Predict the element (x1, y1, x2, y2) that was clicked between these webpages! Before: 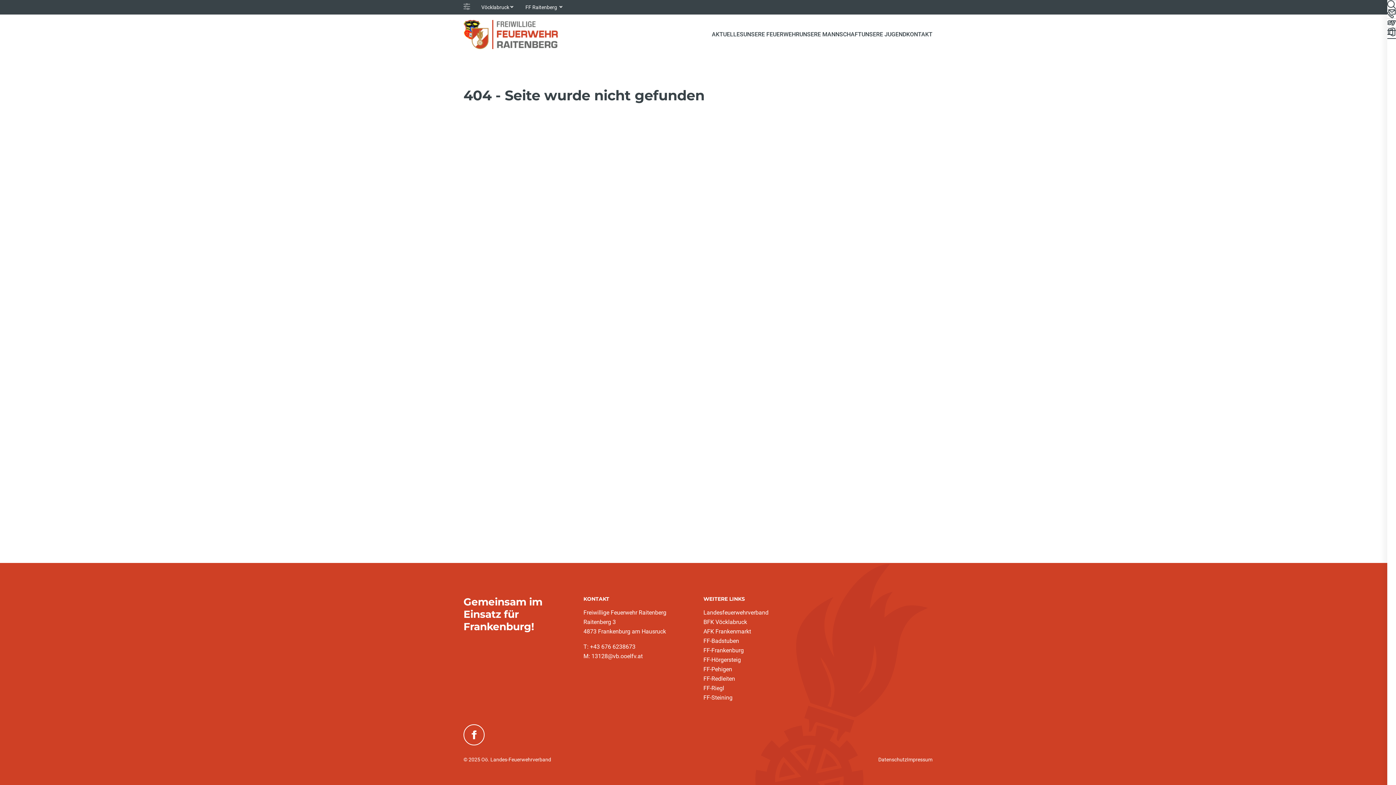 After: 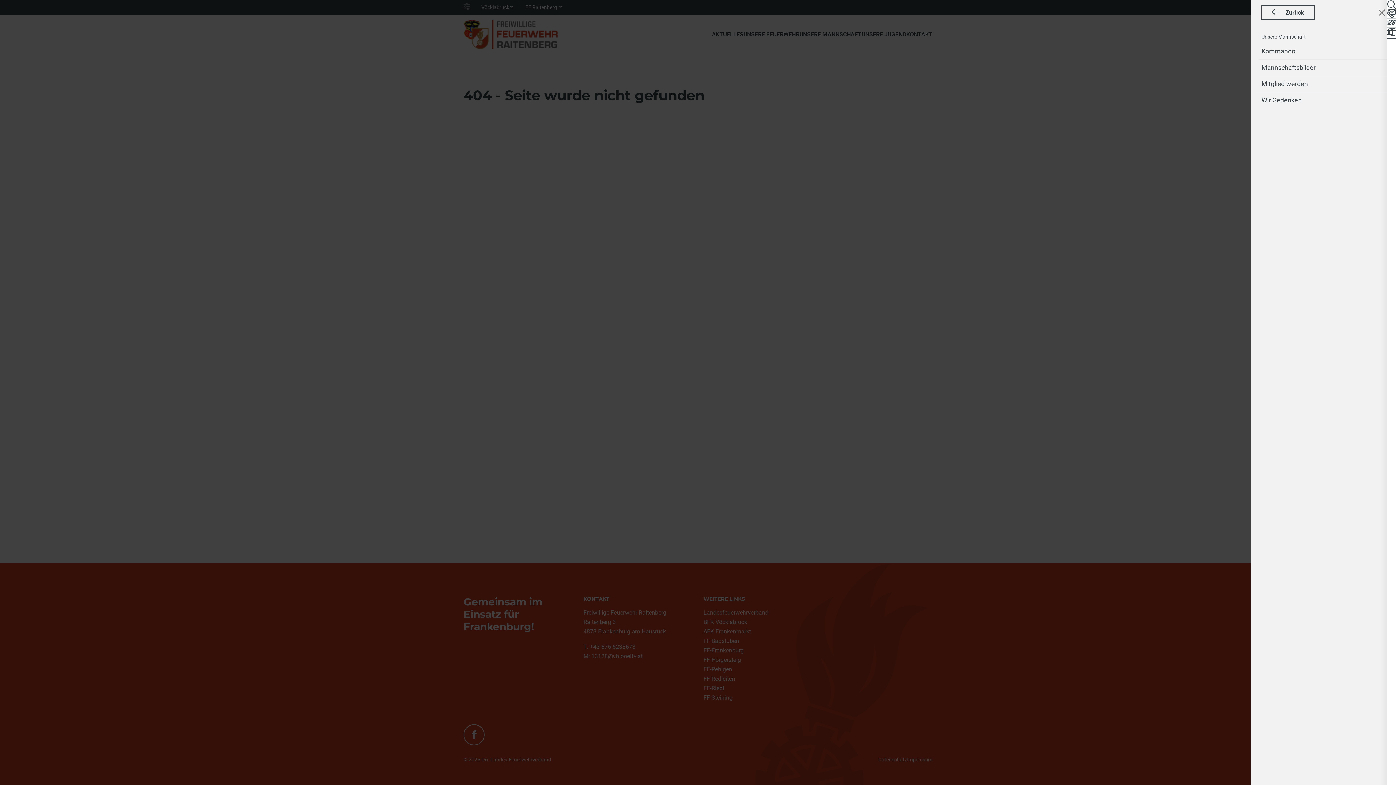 Action: label: UNSERE MANNSCHAFT bbox: (799, 30, 861, 38)